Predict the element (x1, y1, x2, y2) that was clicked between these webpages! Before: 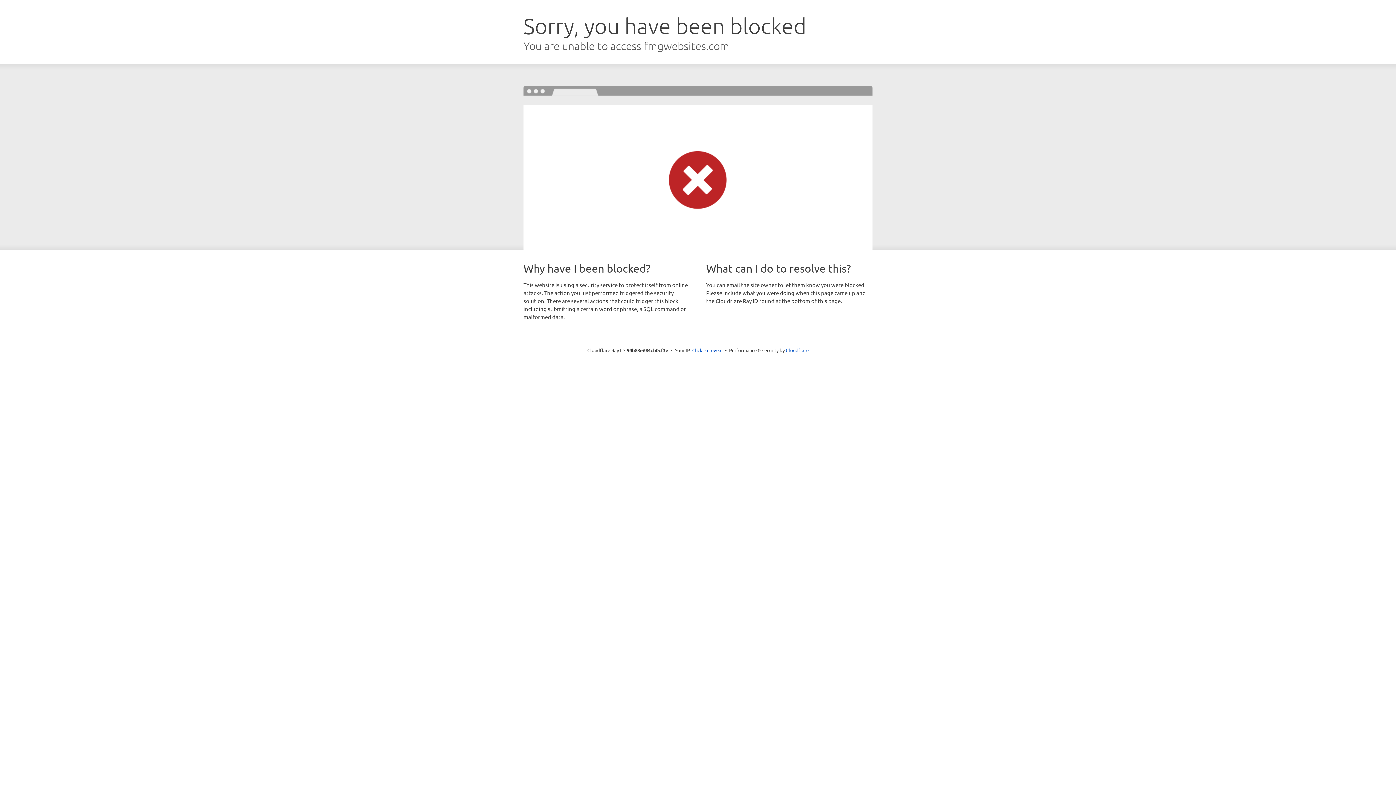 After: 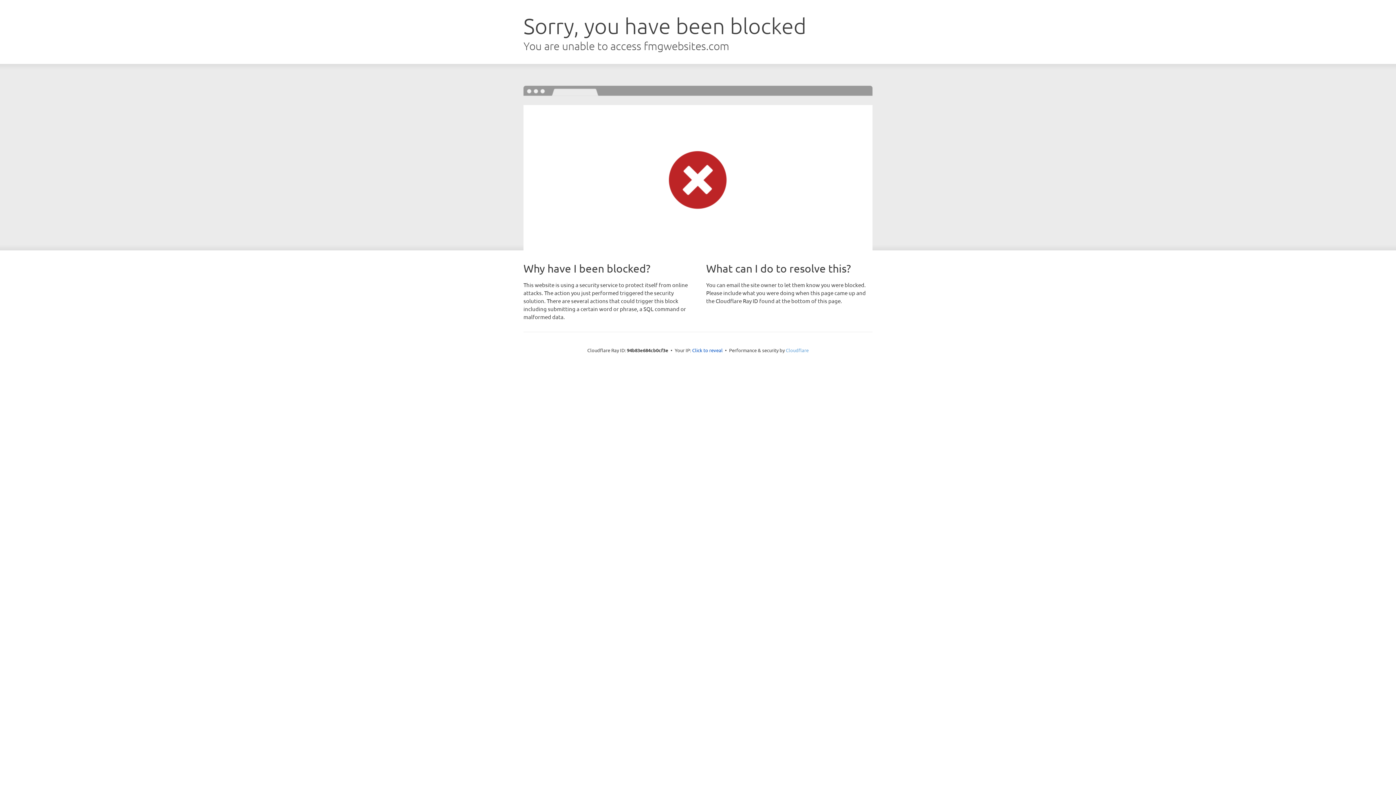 Action: bbox: (786, 347, 808, 353) label: Cloudflare